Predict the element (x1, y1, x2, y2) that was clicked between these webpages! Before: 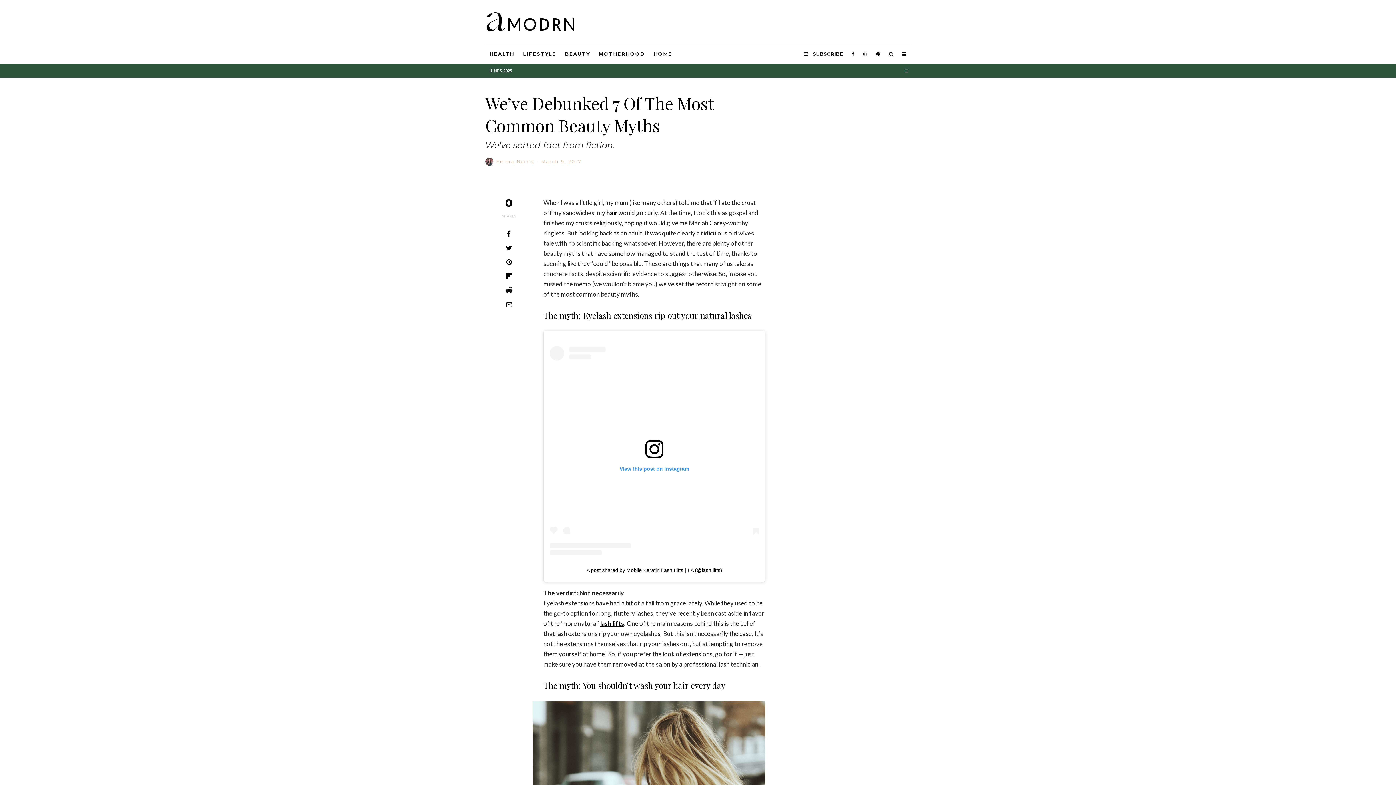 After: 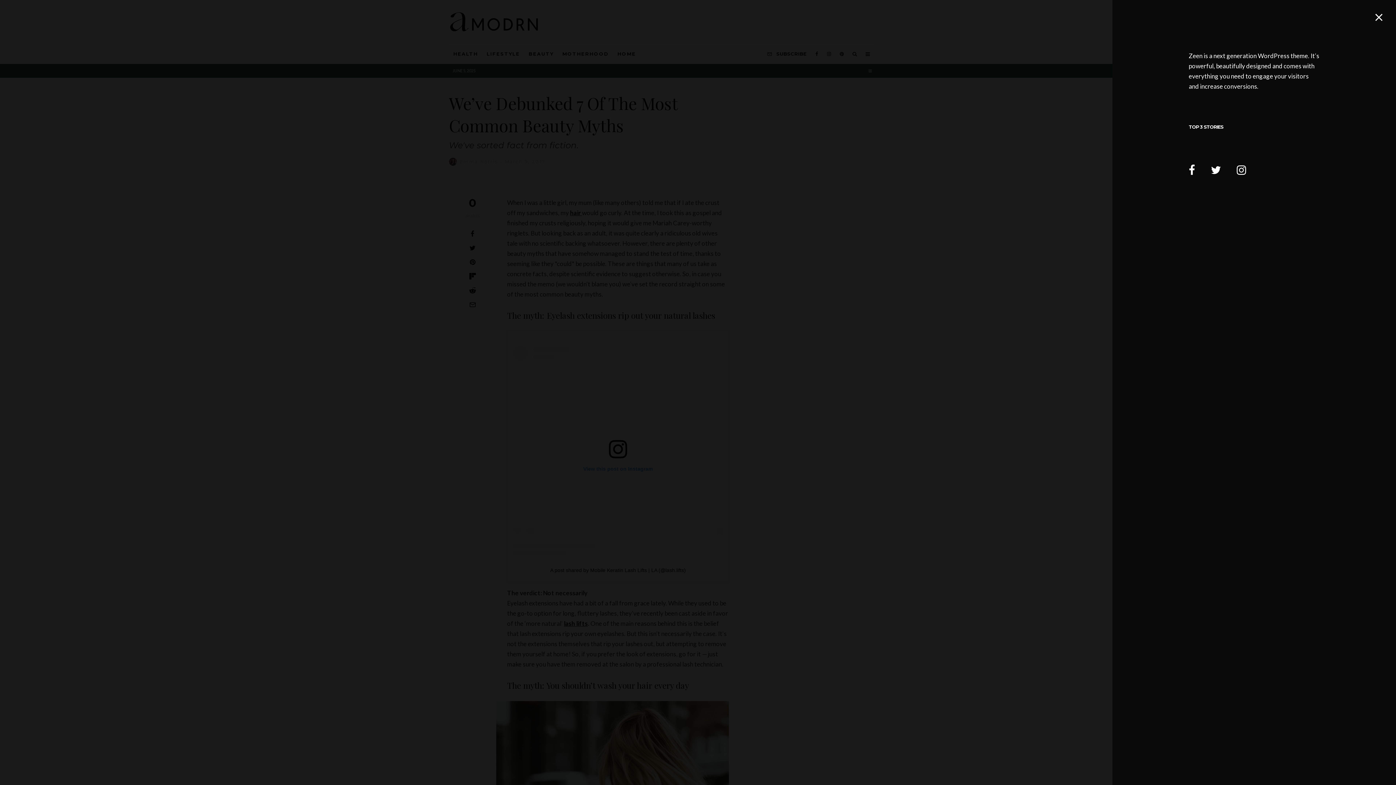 Action: bbox: (902, 65, 910, 76)